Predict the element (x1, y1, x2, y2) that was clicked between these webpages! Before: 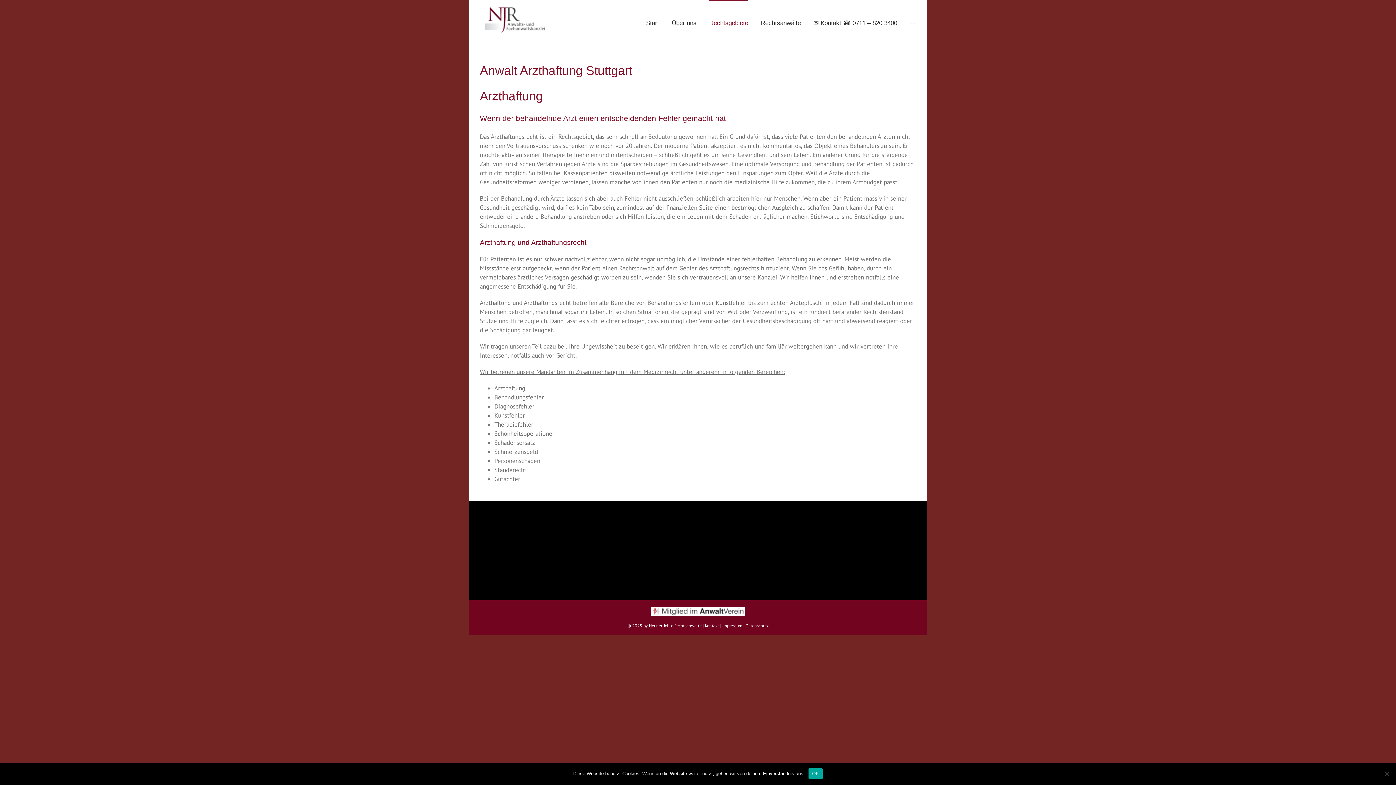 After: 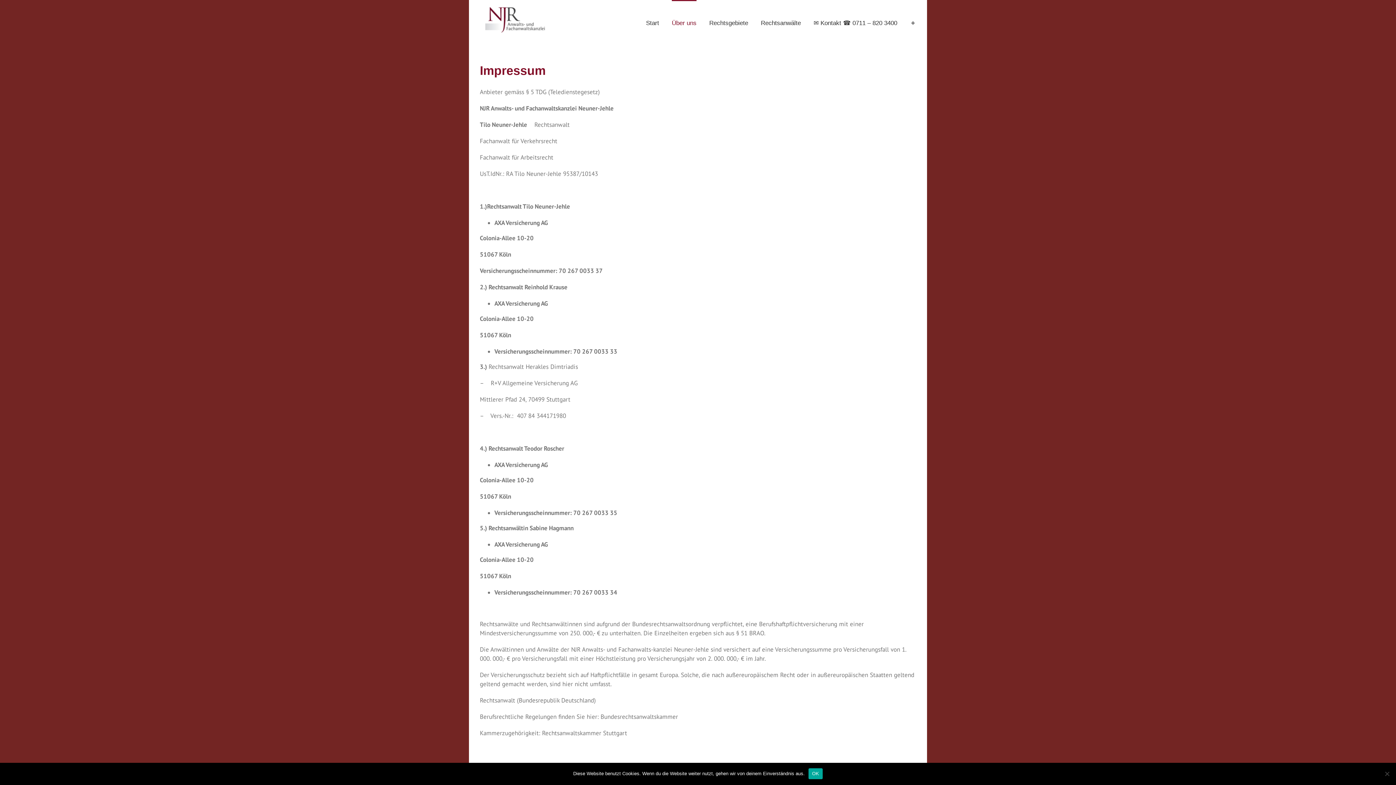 Action: label: Impressum bbox: (722, 623, 742, 628)